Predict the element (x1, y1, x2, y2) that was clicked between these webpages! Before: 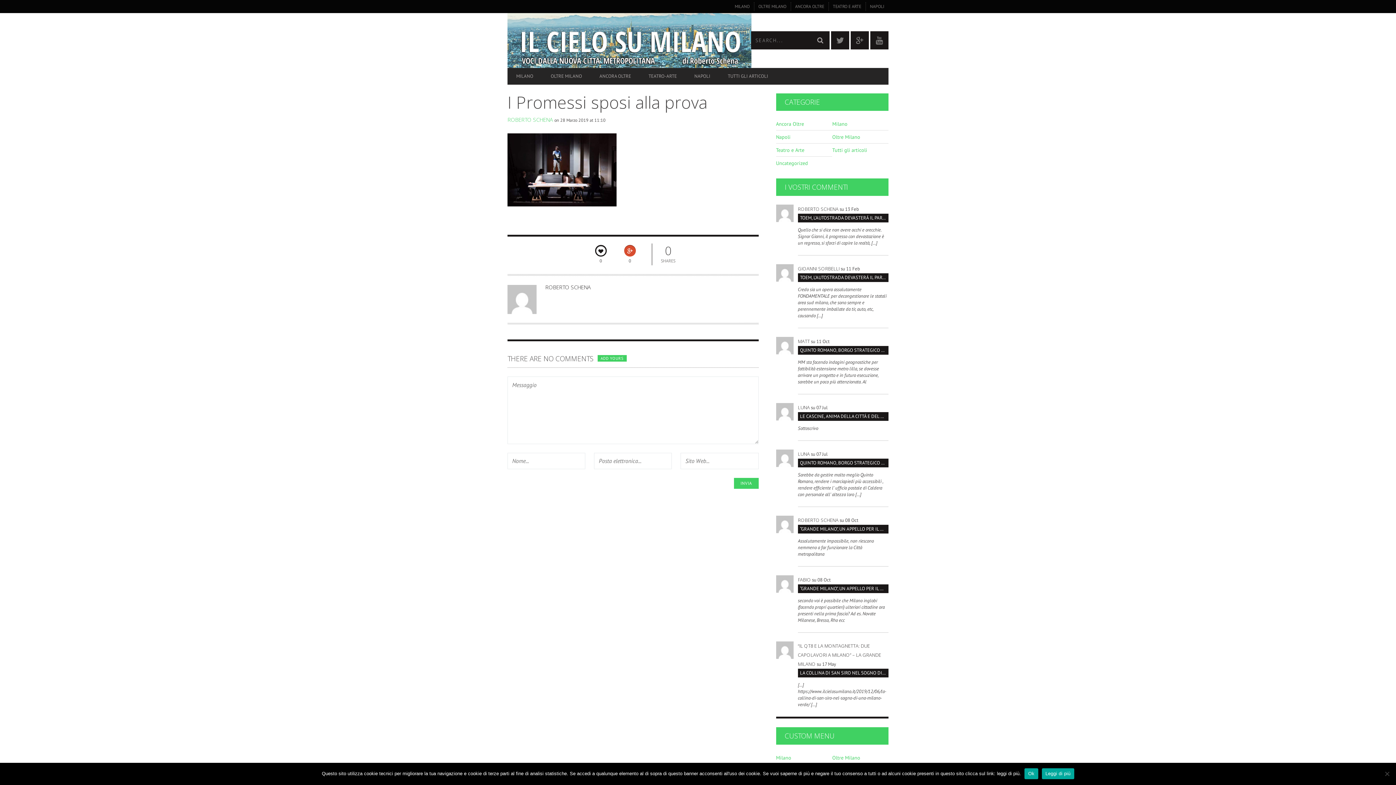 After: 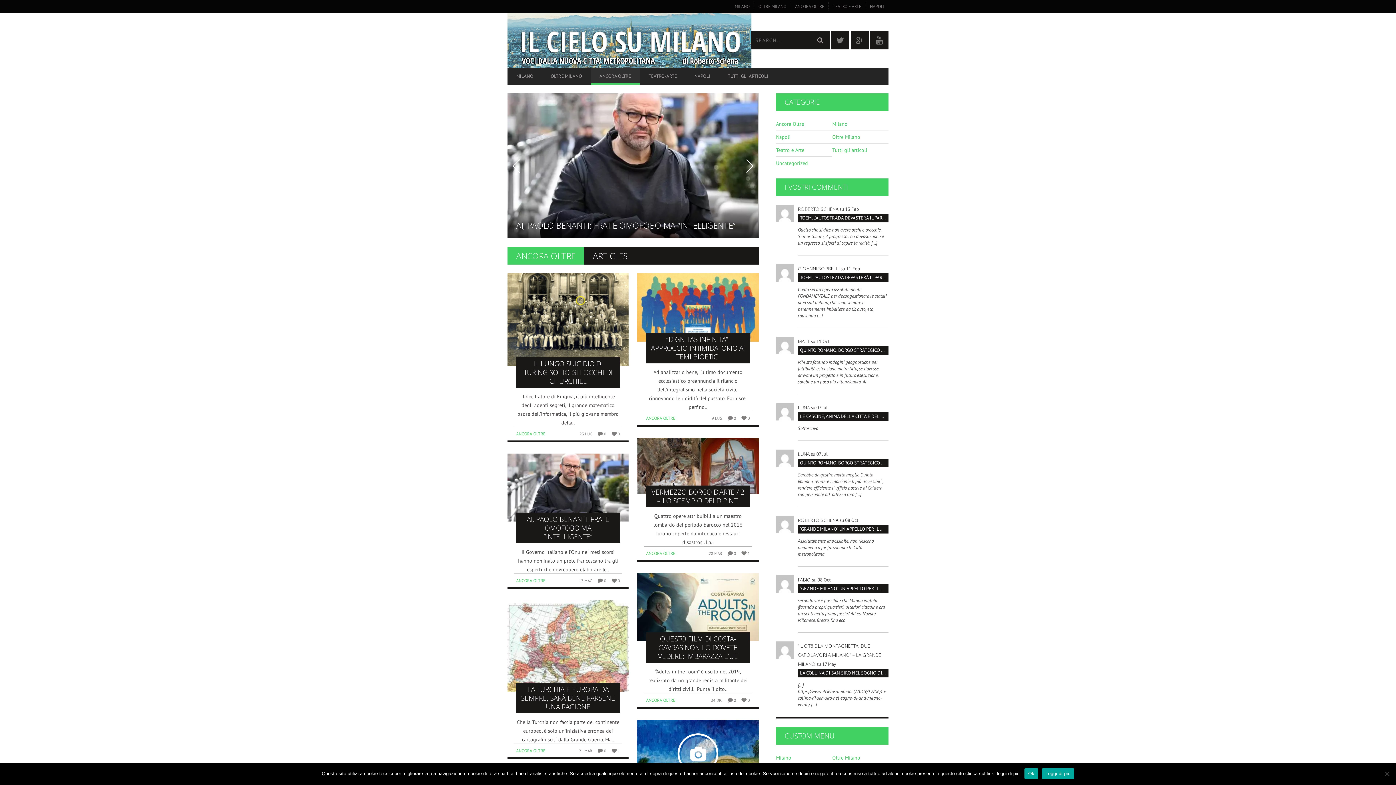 Action: label: ANCORA OLTRE bbox: (590, 69, 640, 82)